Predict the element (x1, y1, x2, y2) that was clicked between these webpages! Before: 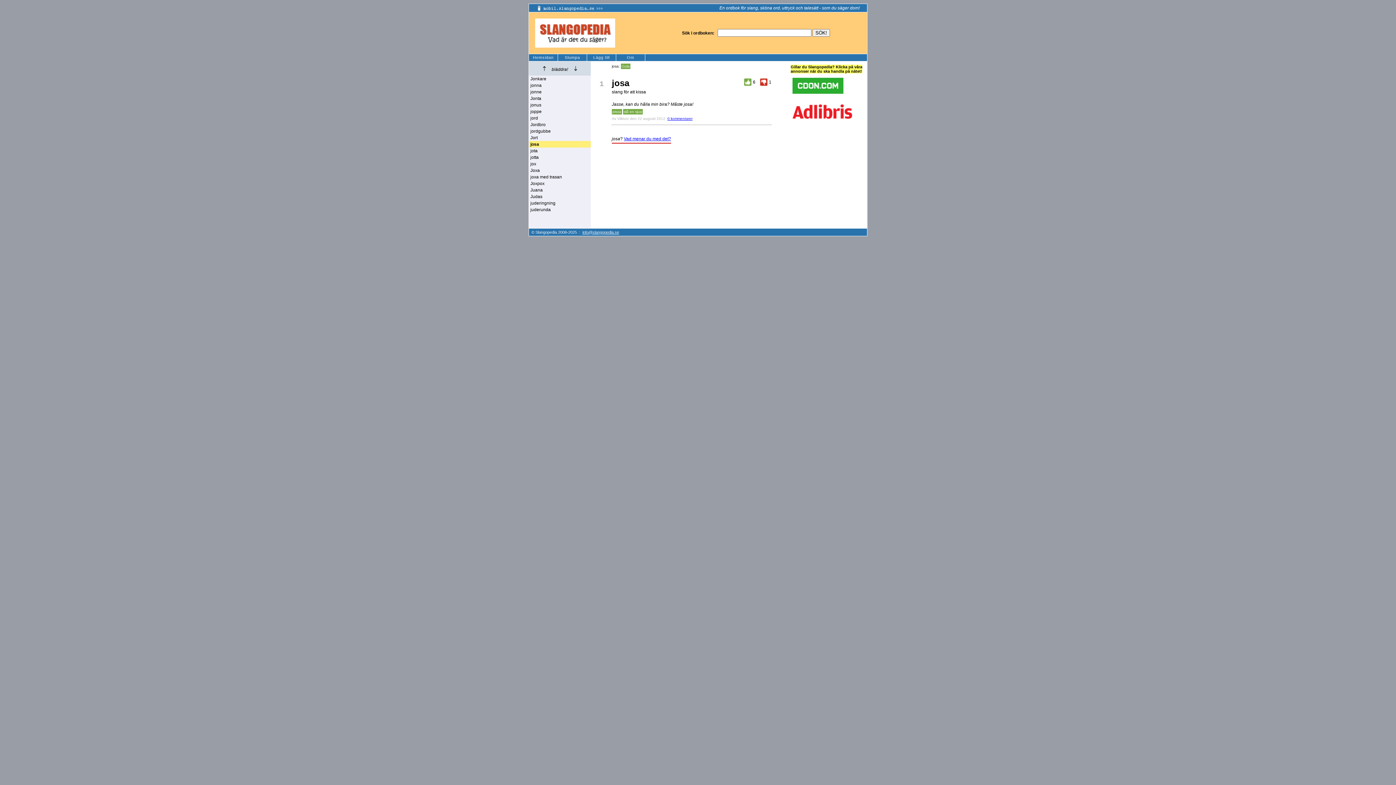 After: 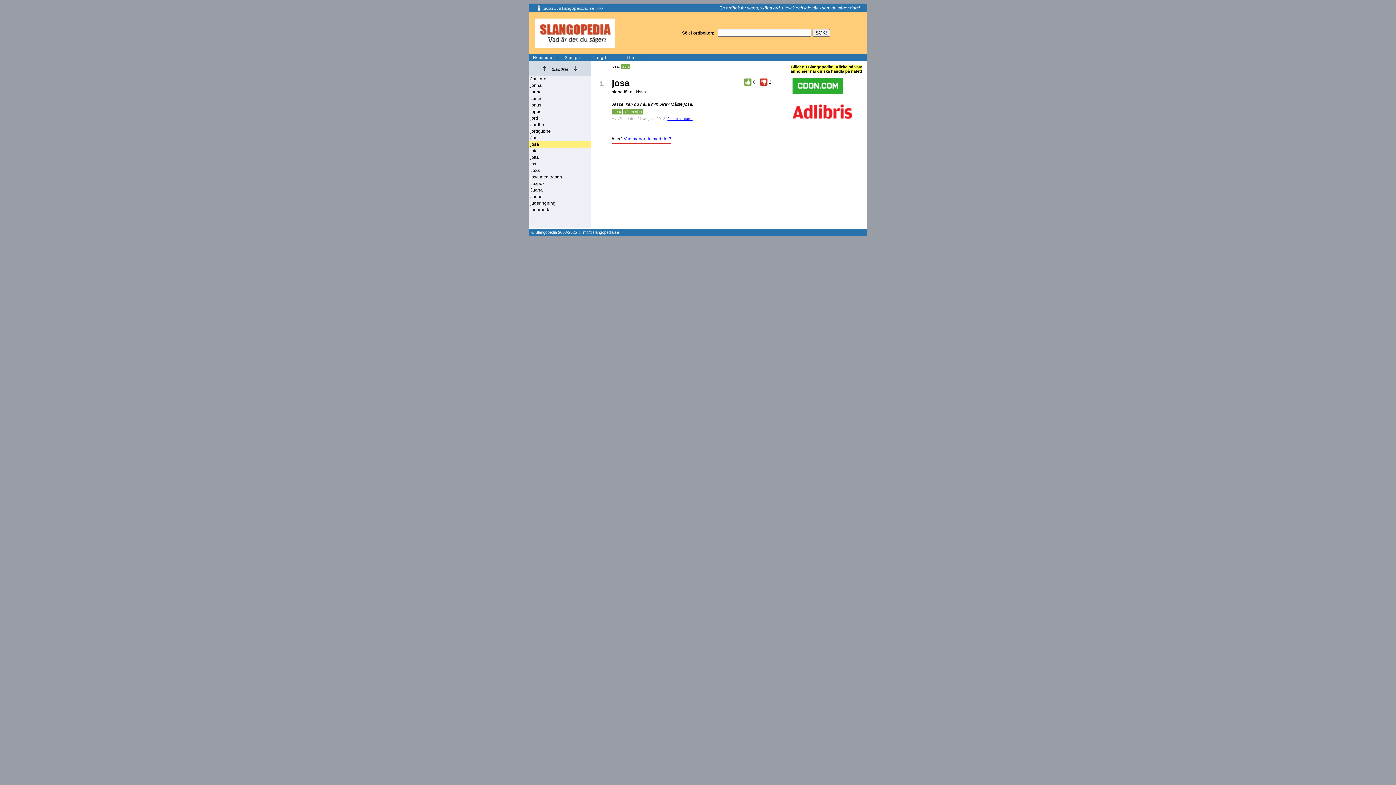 Action: bbox: (758, 81, 769, 86)